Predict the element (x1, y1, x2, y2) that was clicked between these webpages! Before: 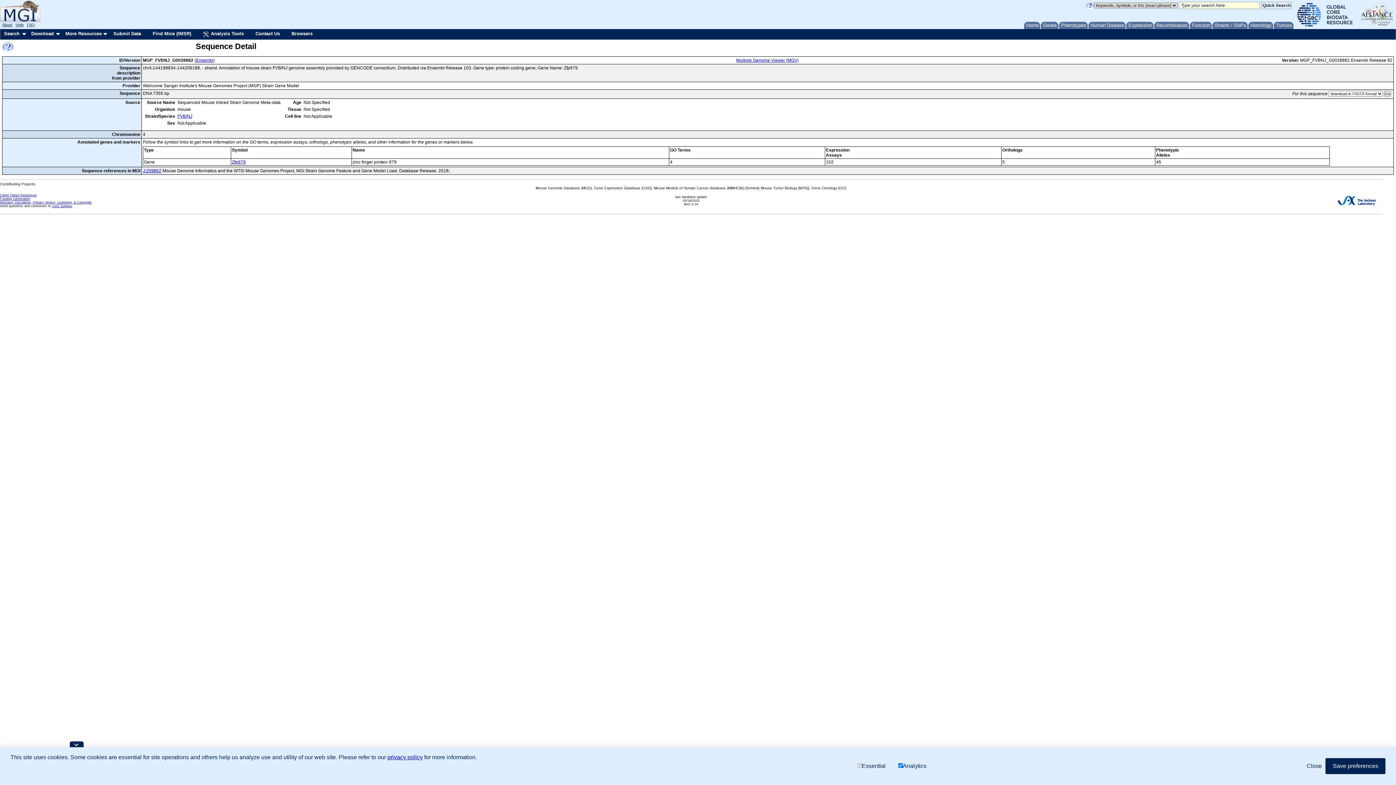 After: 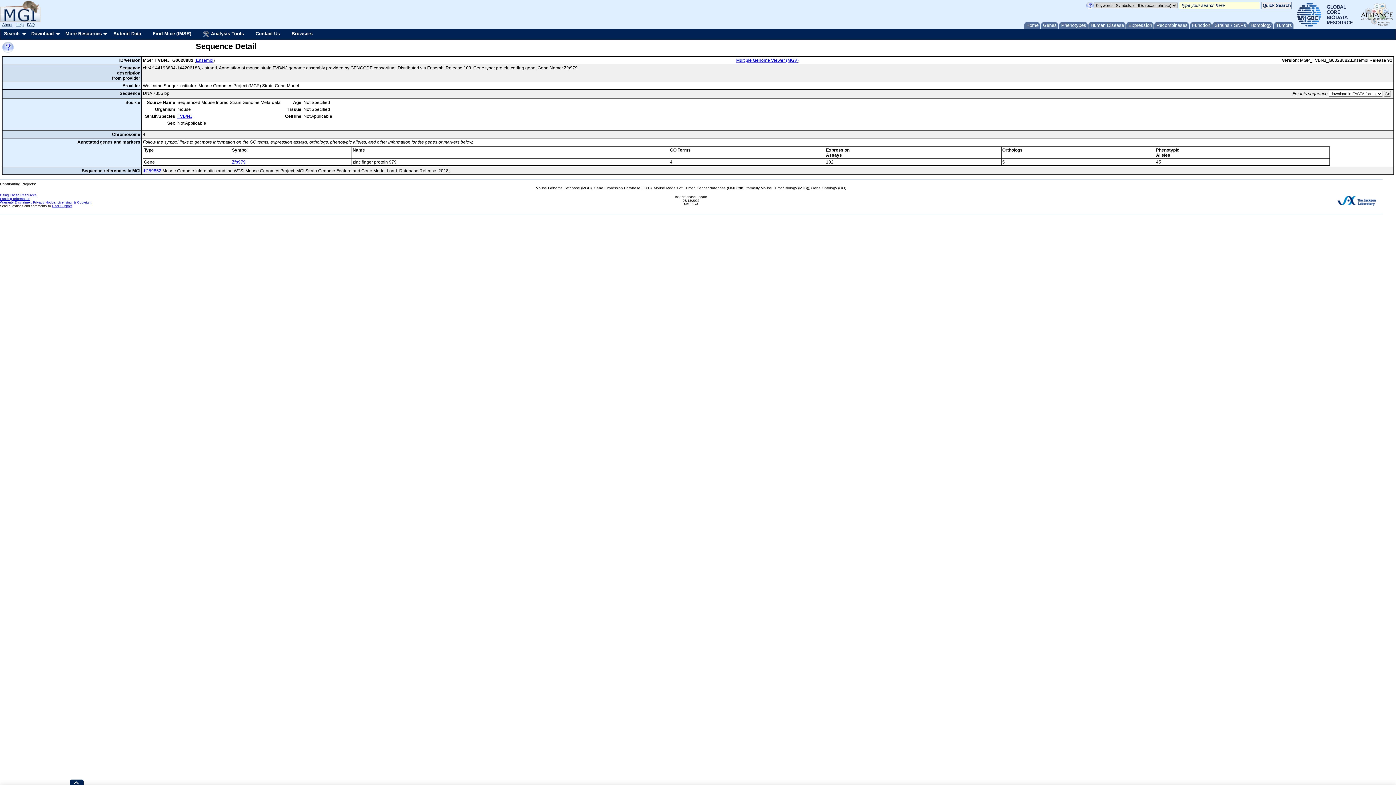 Action: label: allow cookies bbox: (1325, 758, 1385, 774)